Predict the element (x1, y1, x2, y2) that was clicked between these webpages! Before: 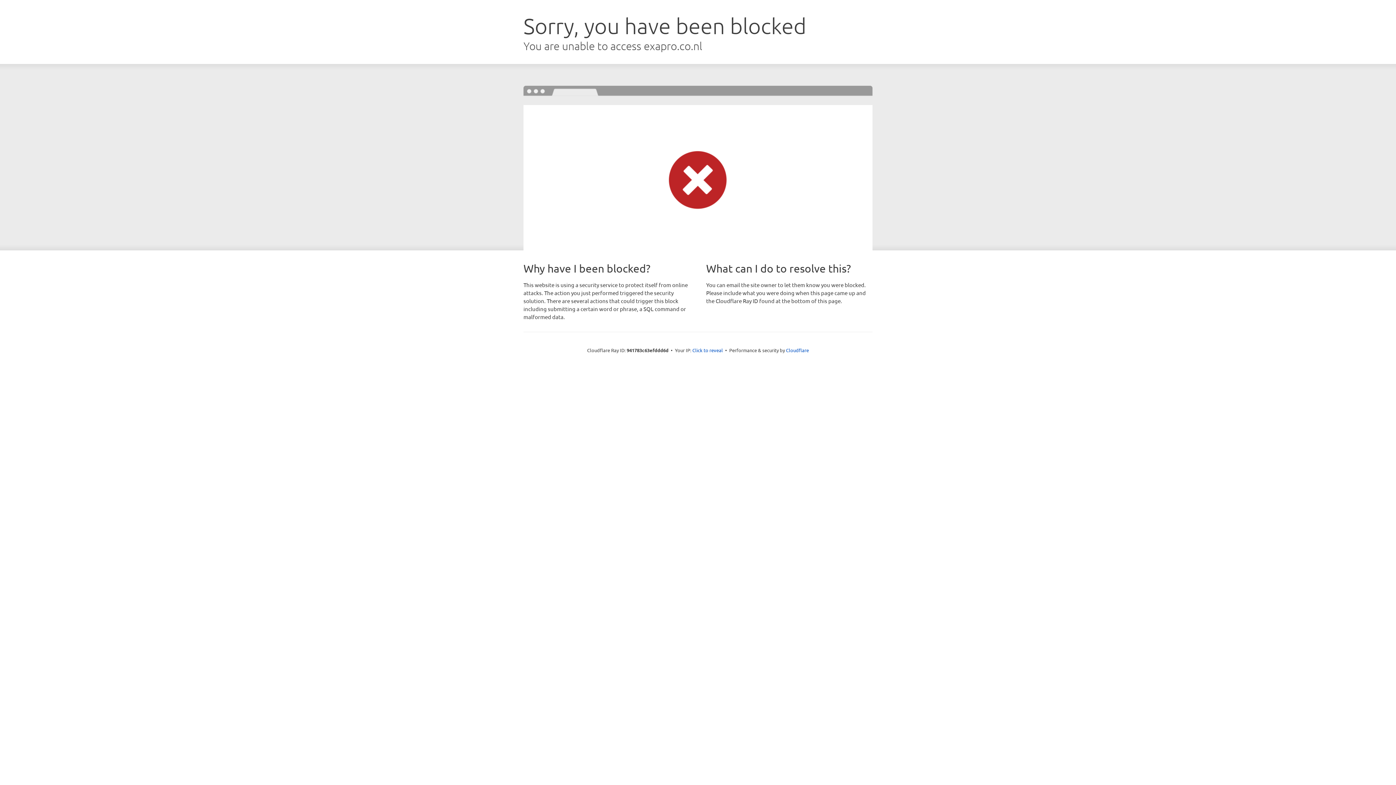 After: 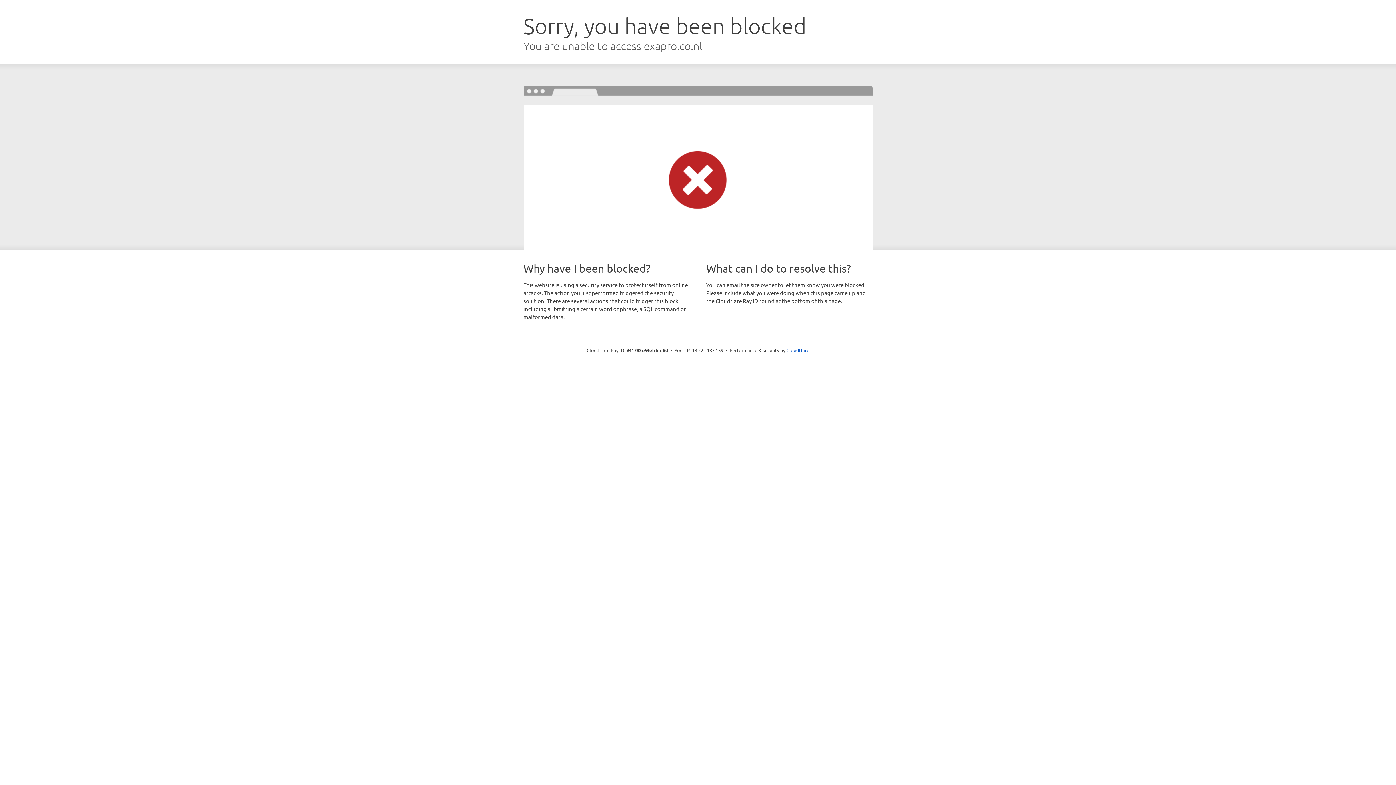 Action: label: Click to reveal bbox: (692, 346, 723, 353)